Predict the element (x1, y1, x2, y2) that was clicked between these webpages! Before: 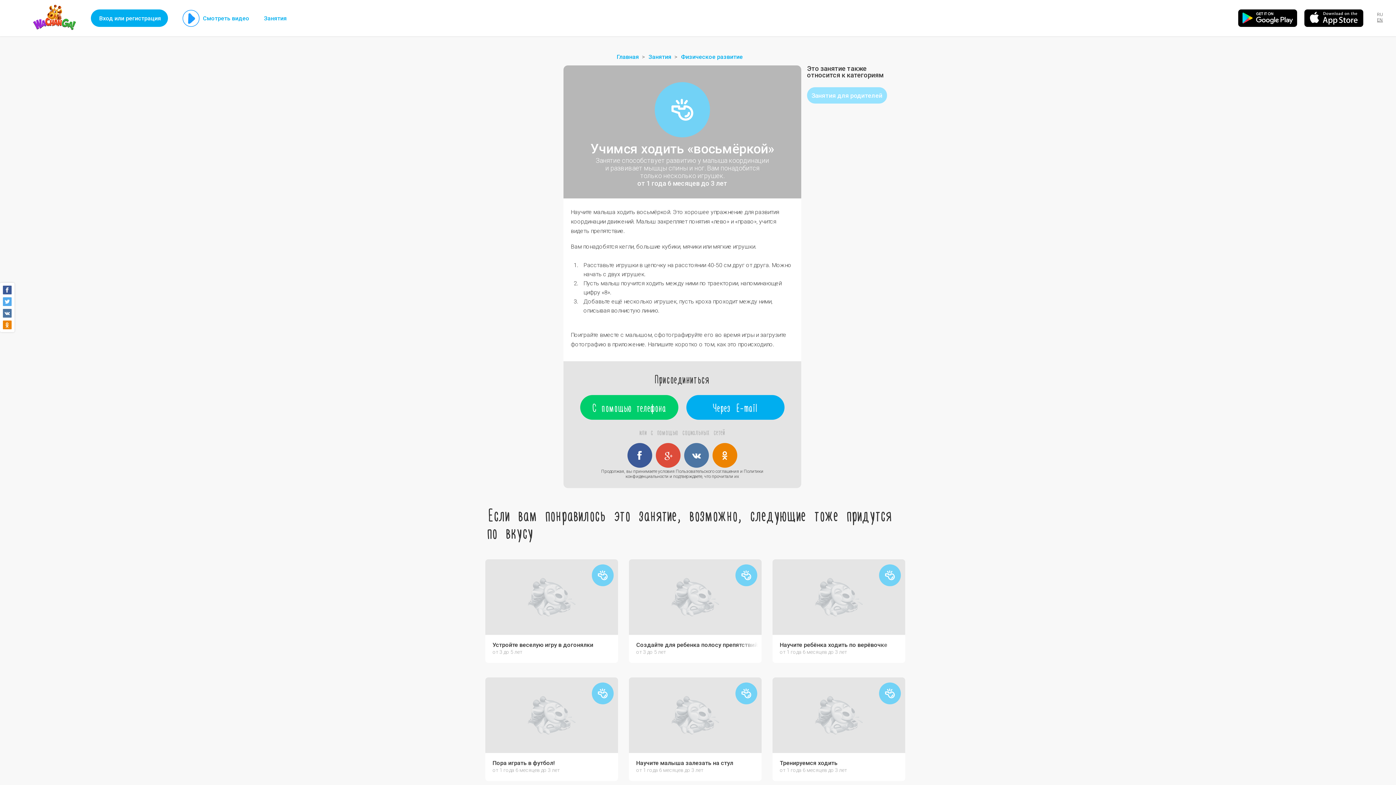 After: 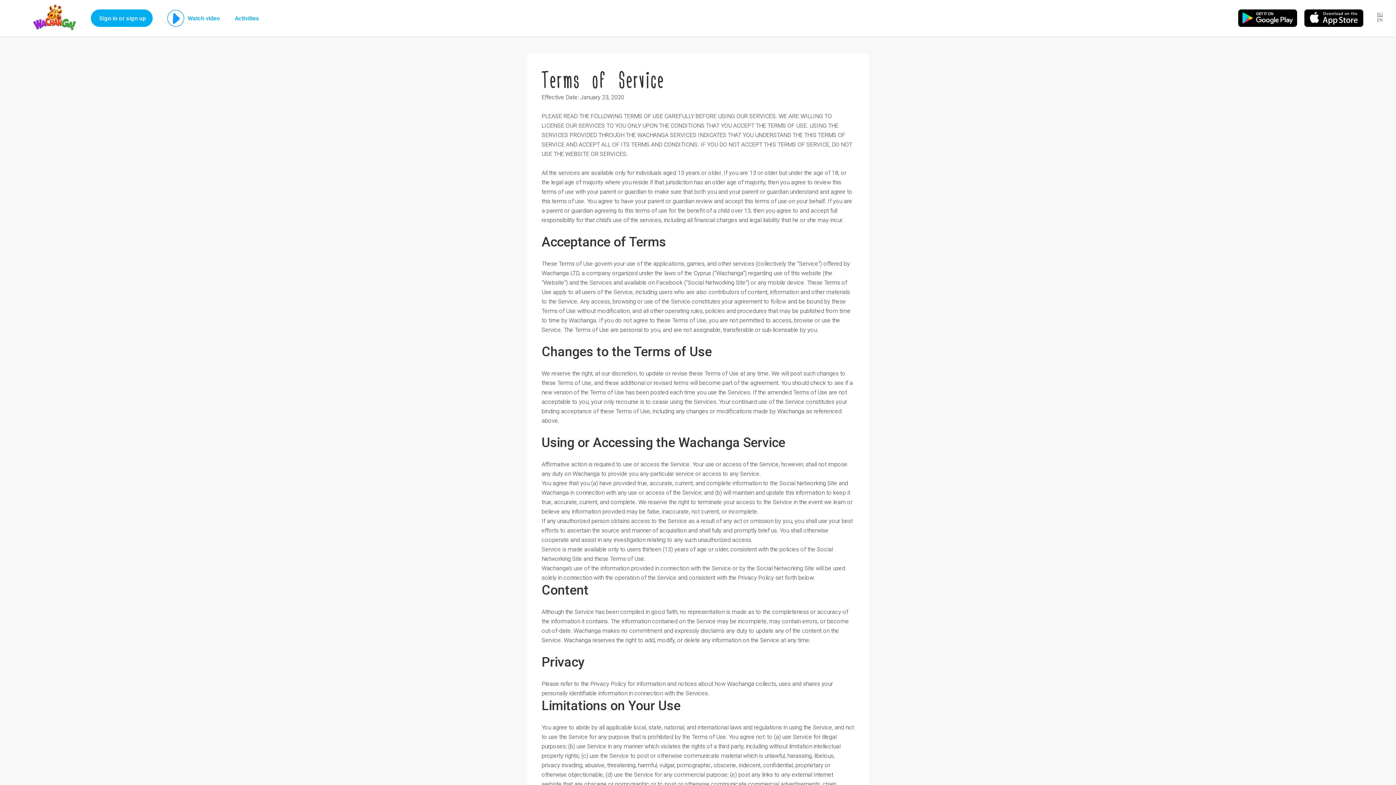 Action: label: Пользовательского соглашения bbox: (676, 469, 739, 474)